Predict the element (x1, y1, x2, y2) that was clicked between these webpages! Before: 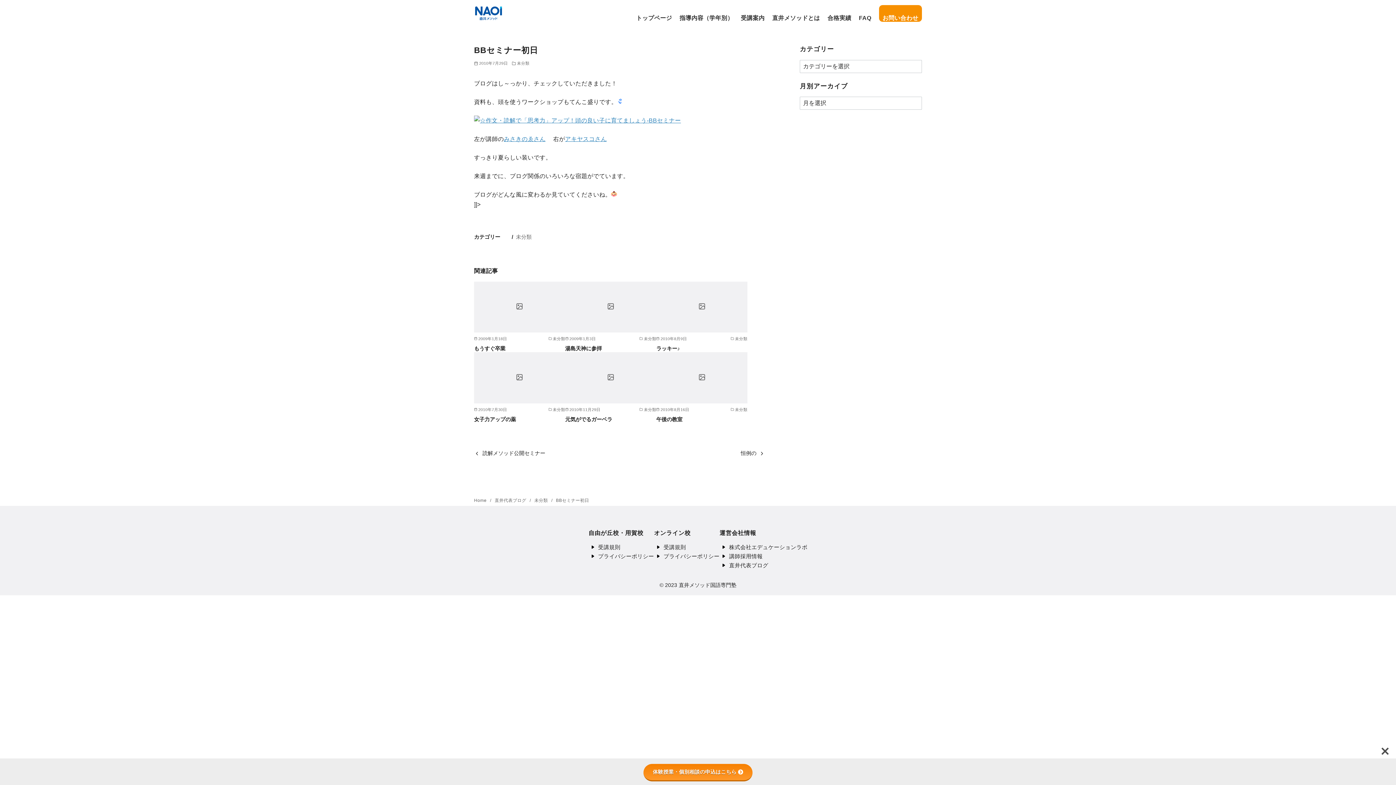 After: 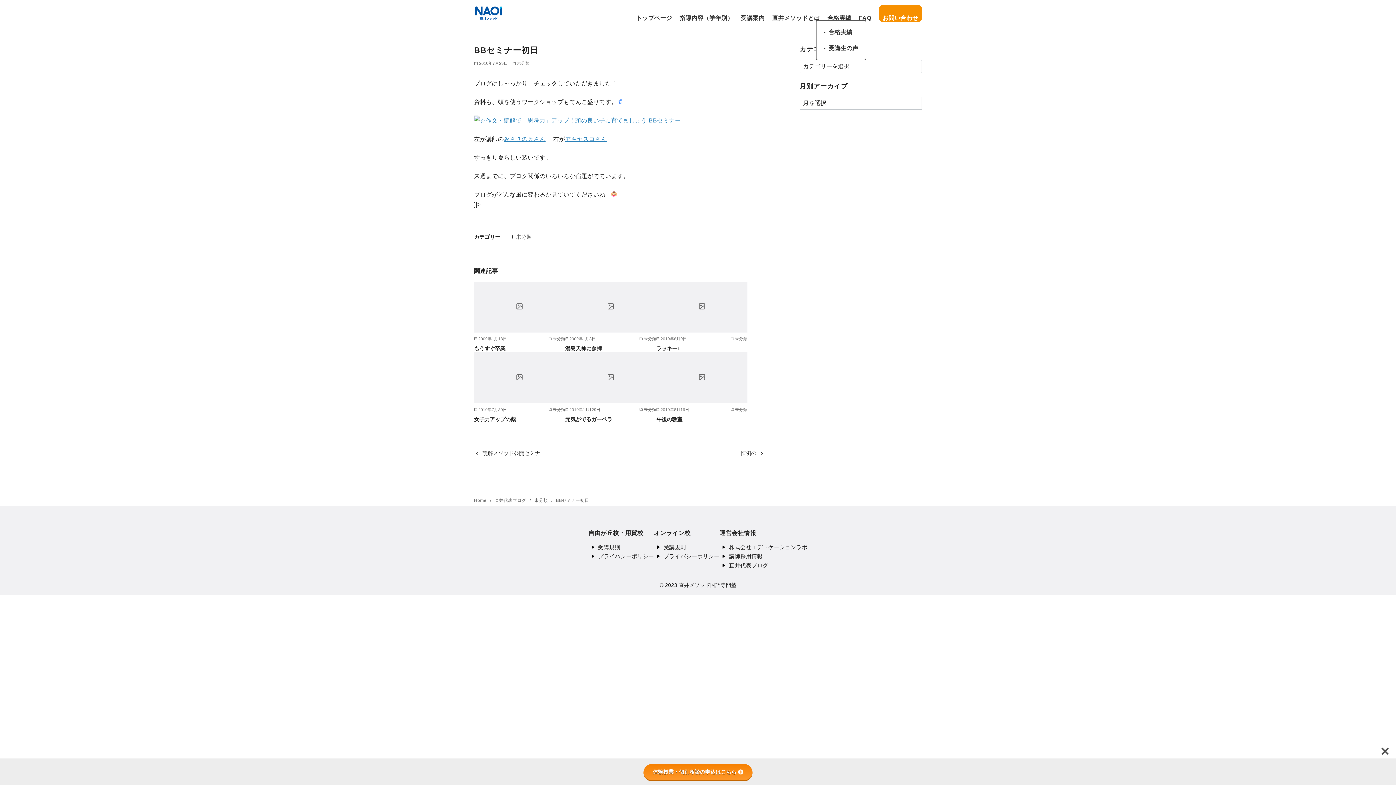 Action: bbox: (827, 5, 851, 31) label: 合格実績